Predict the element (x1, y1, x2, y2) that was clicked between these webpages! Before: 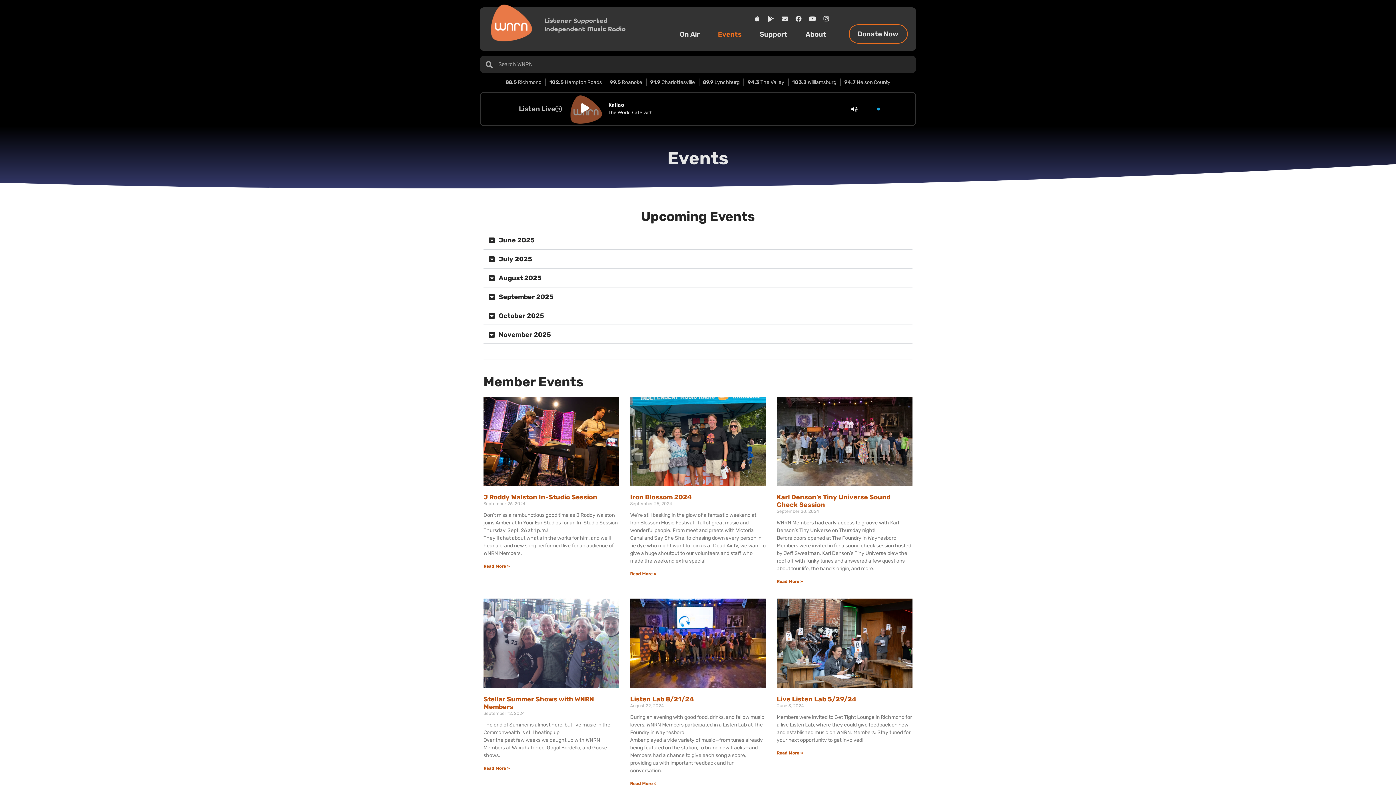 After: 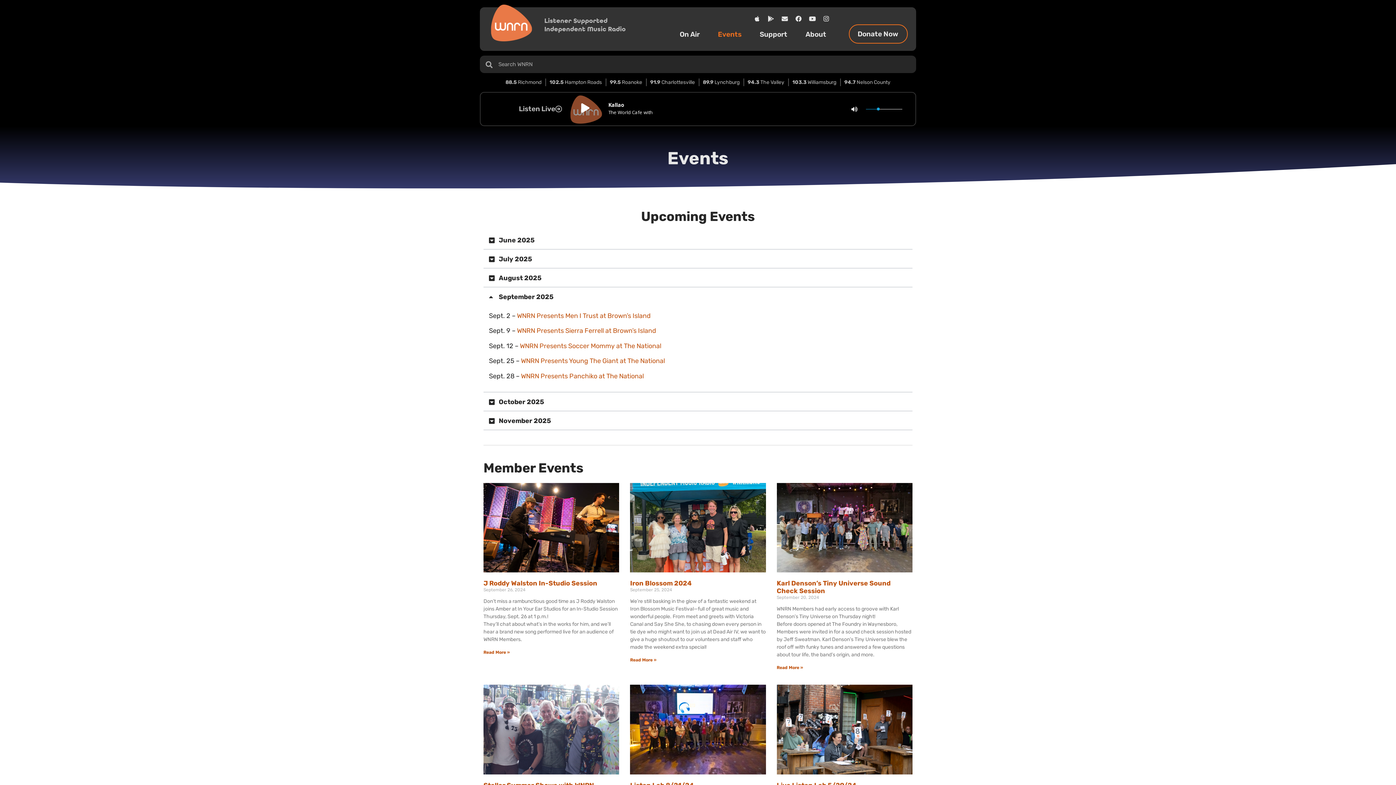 Action: bbox: (483, 288, 912, 306) label: September 2025